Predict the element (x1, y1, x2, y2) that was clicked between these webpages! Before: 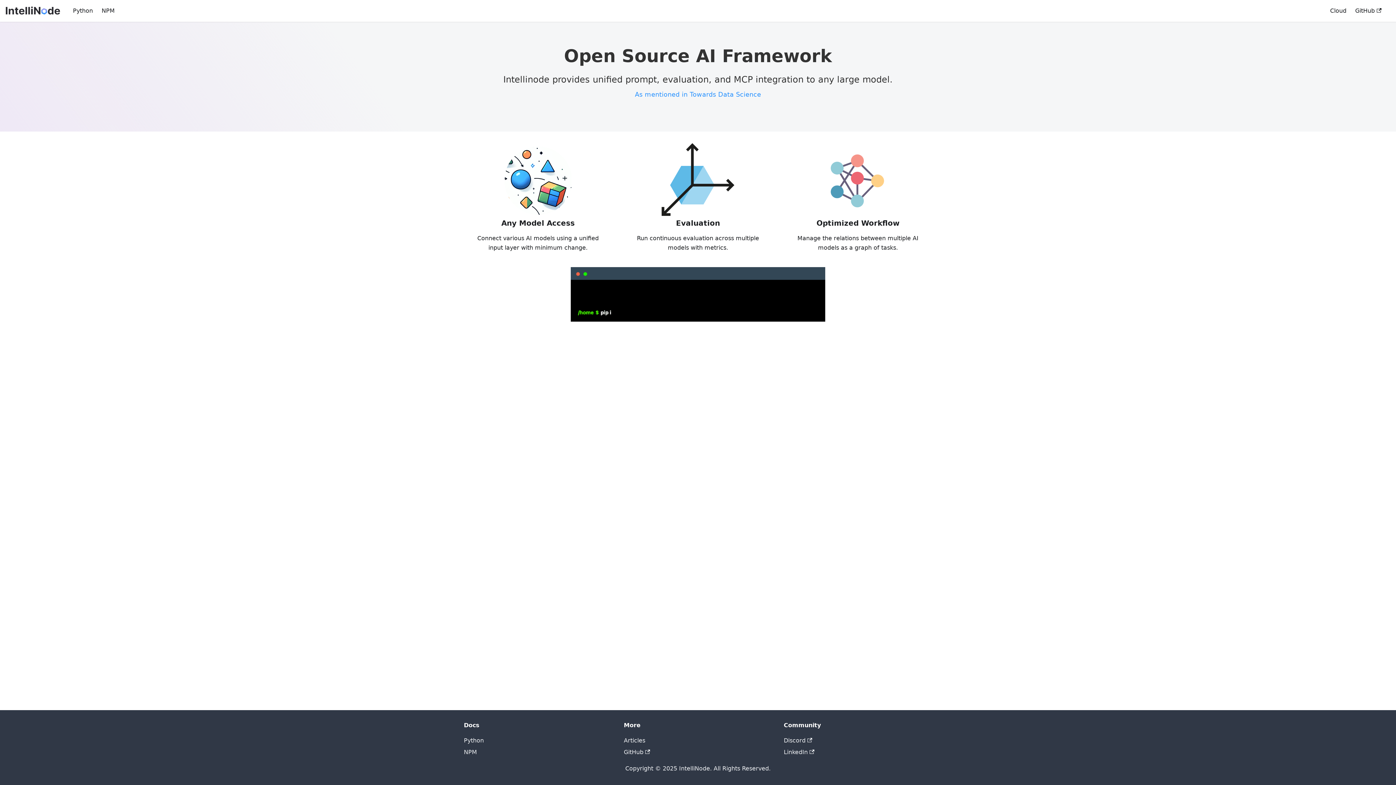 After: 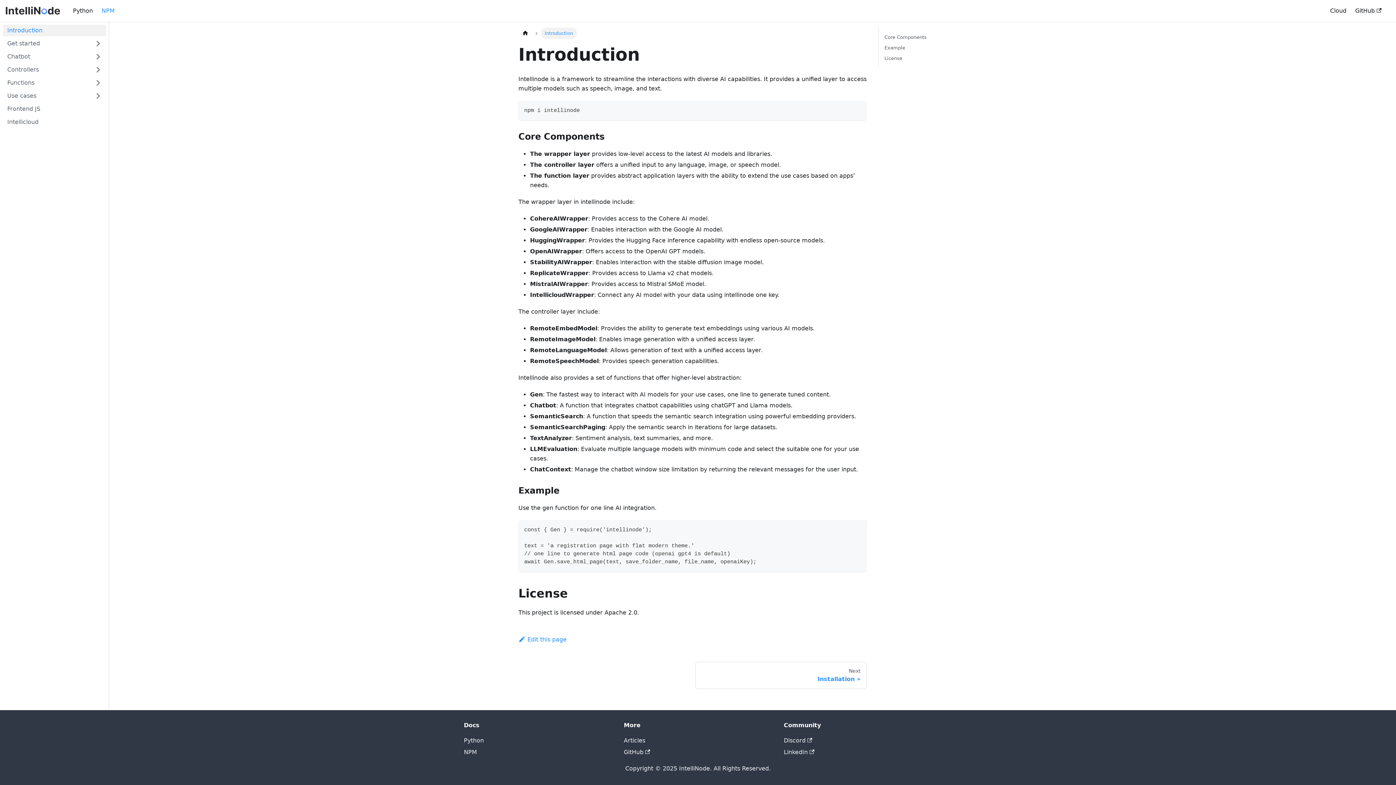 Action: bbox: (97, 4, 119, 17) label: NPM